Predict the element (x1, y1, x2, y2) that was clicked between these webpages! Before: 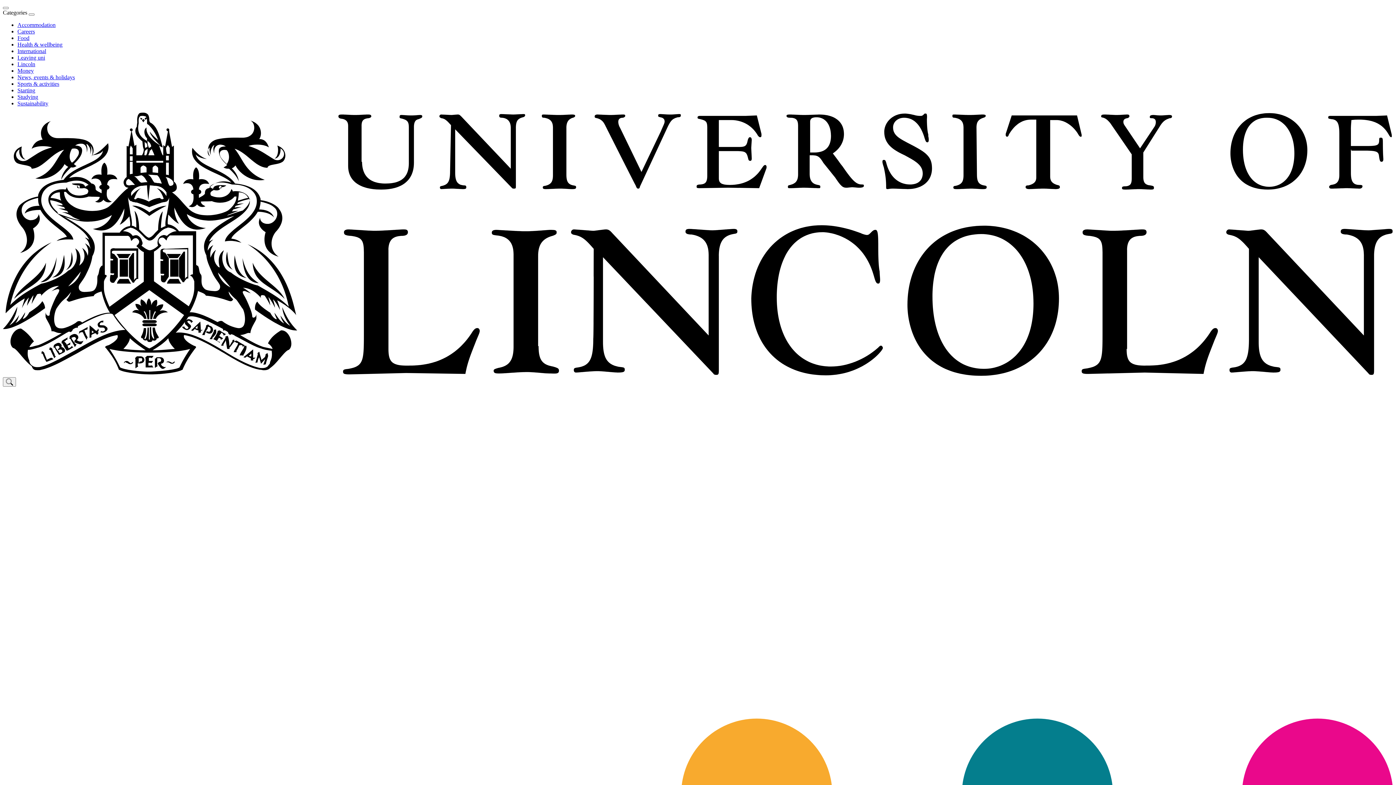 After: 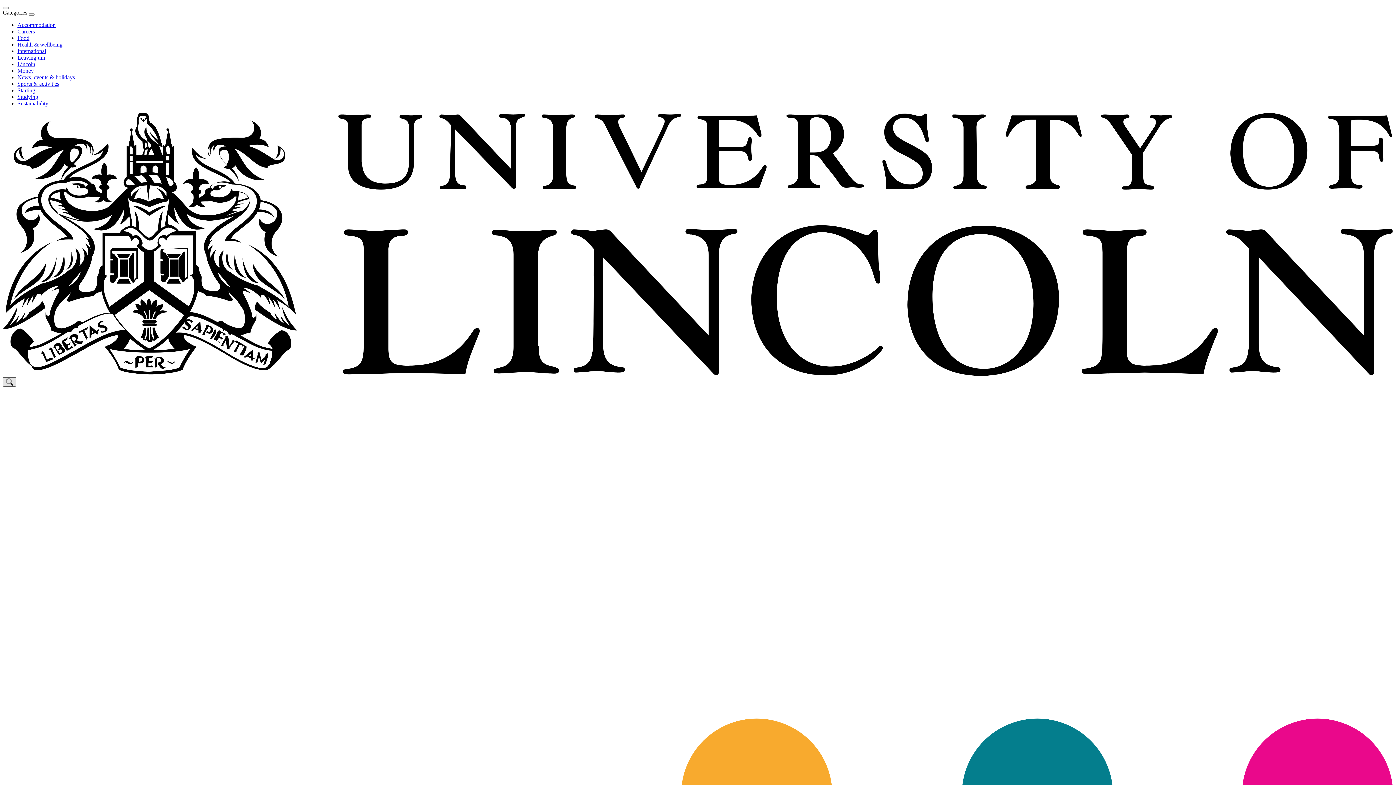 Action: bbox: (2, 377, 16, 386) label: Open search